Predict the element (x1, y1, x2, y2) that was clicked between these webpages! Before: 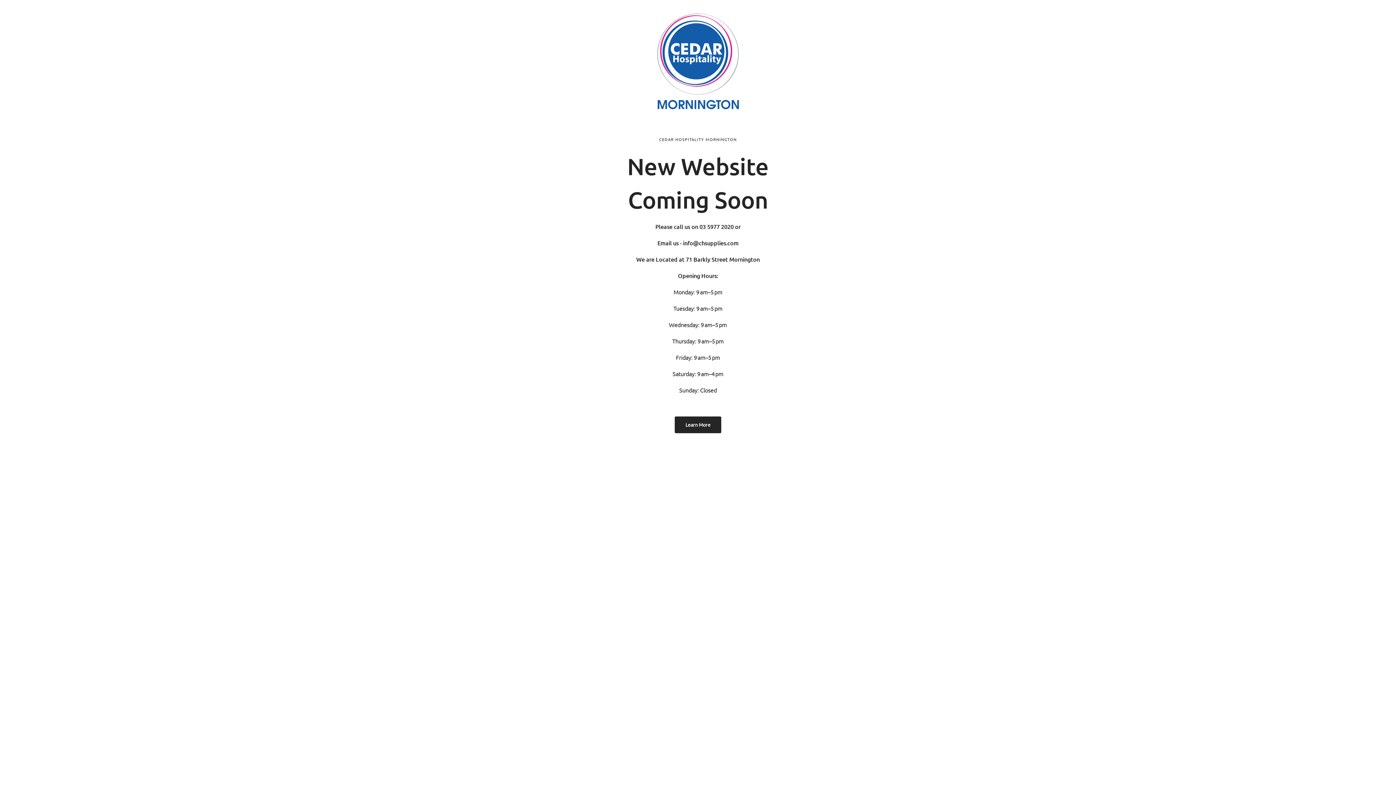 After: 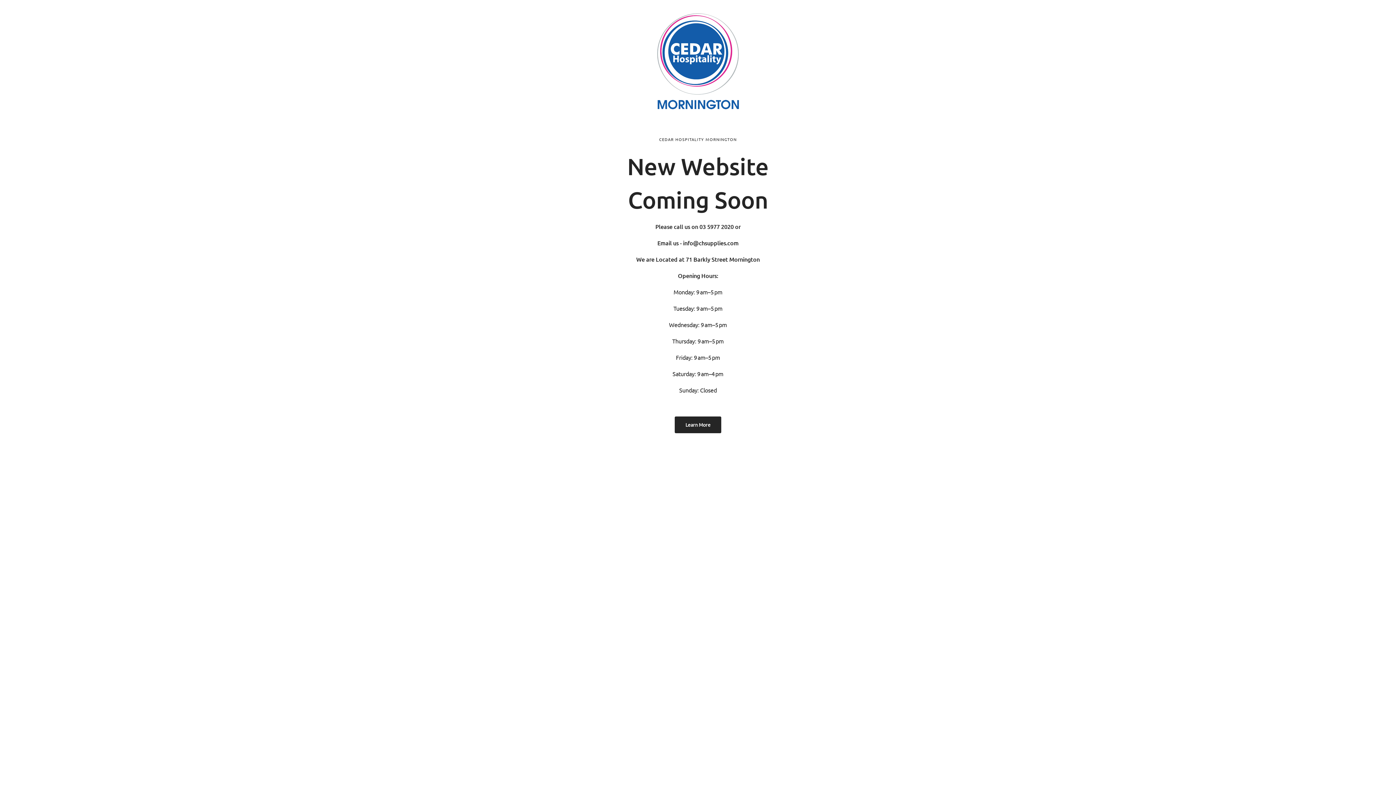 Action: bbox: (674, 416, 721, 433) label: Learn More